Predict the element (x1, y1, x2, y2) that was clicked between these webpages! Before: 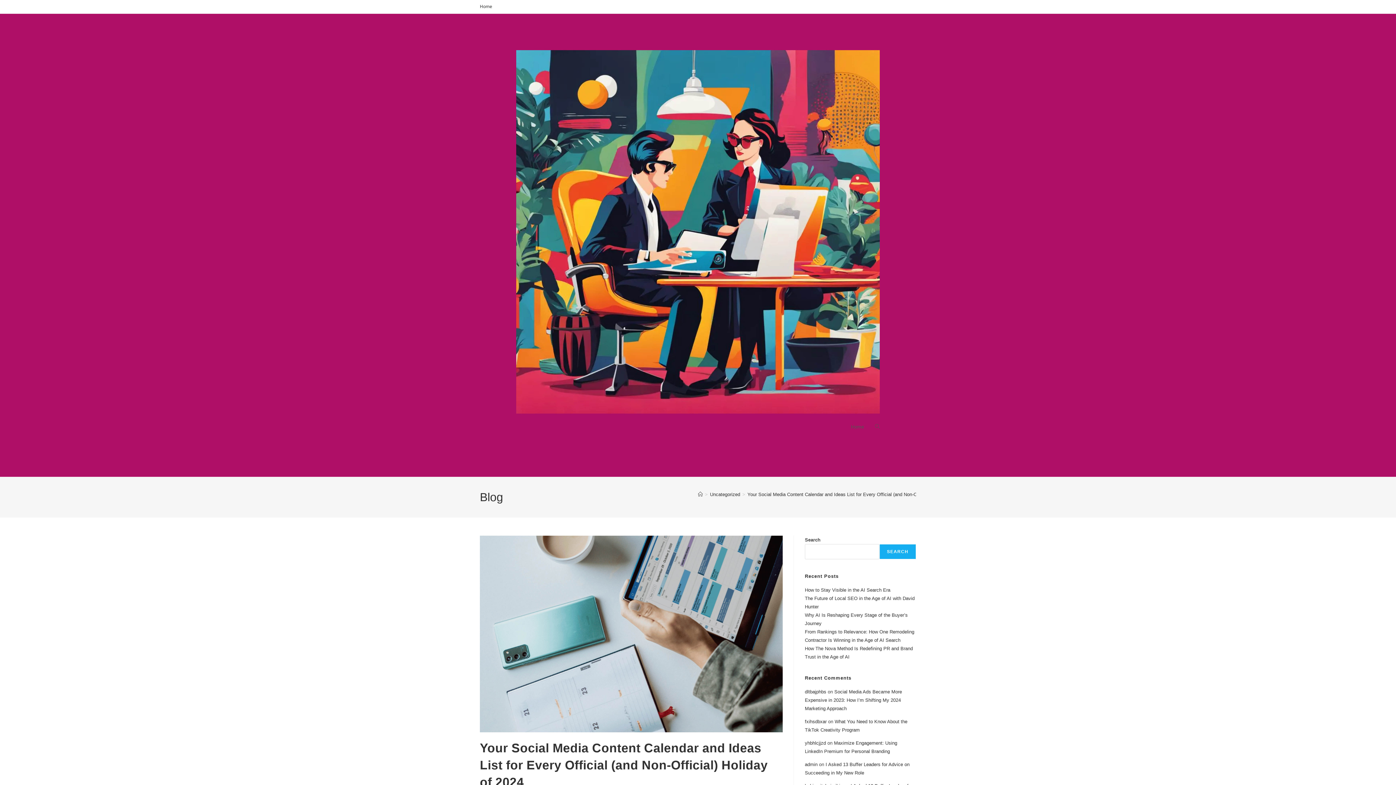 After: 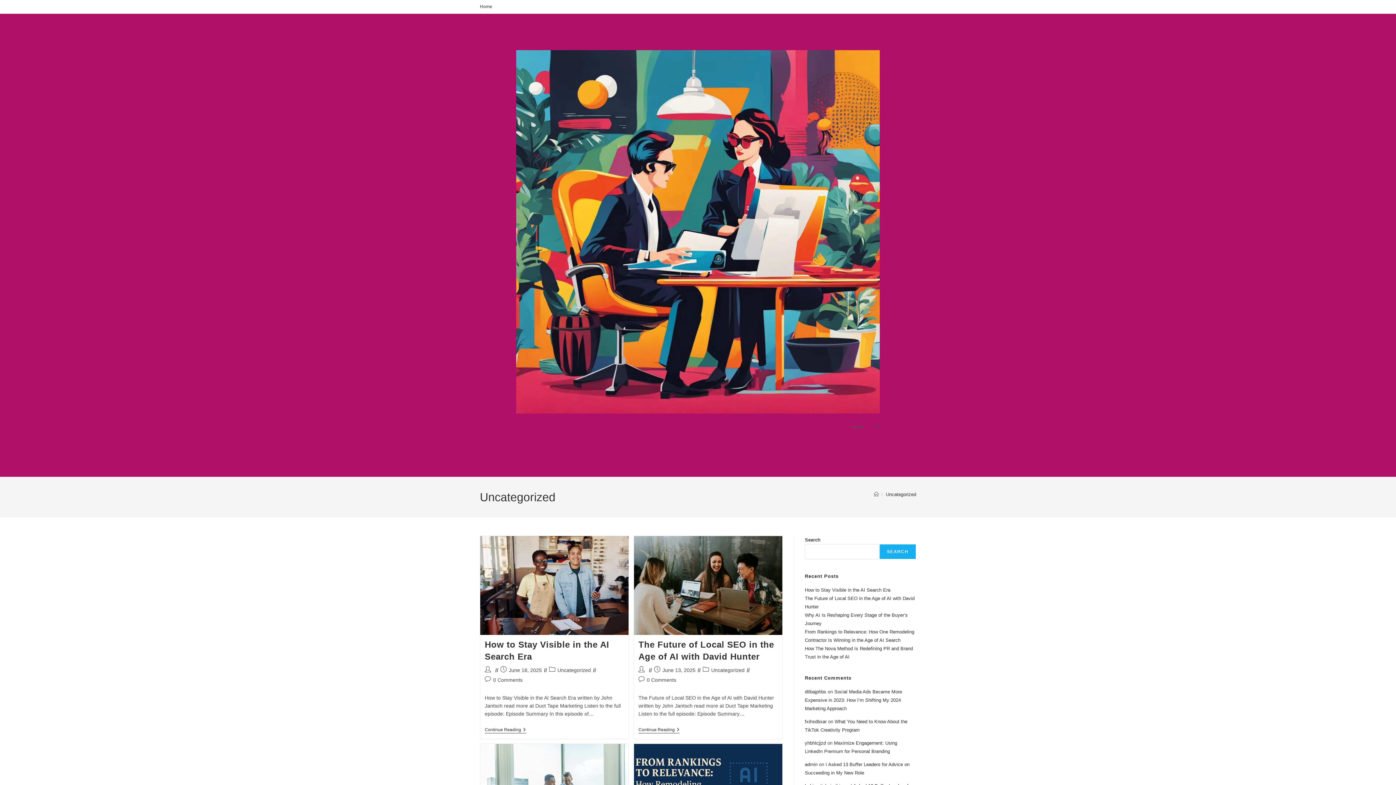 Action: label: Uncategorized bbox: (710, 492, 740, 497)